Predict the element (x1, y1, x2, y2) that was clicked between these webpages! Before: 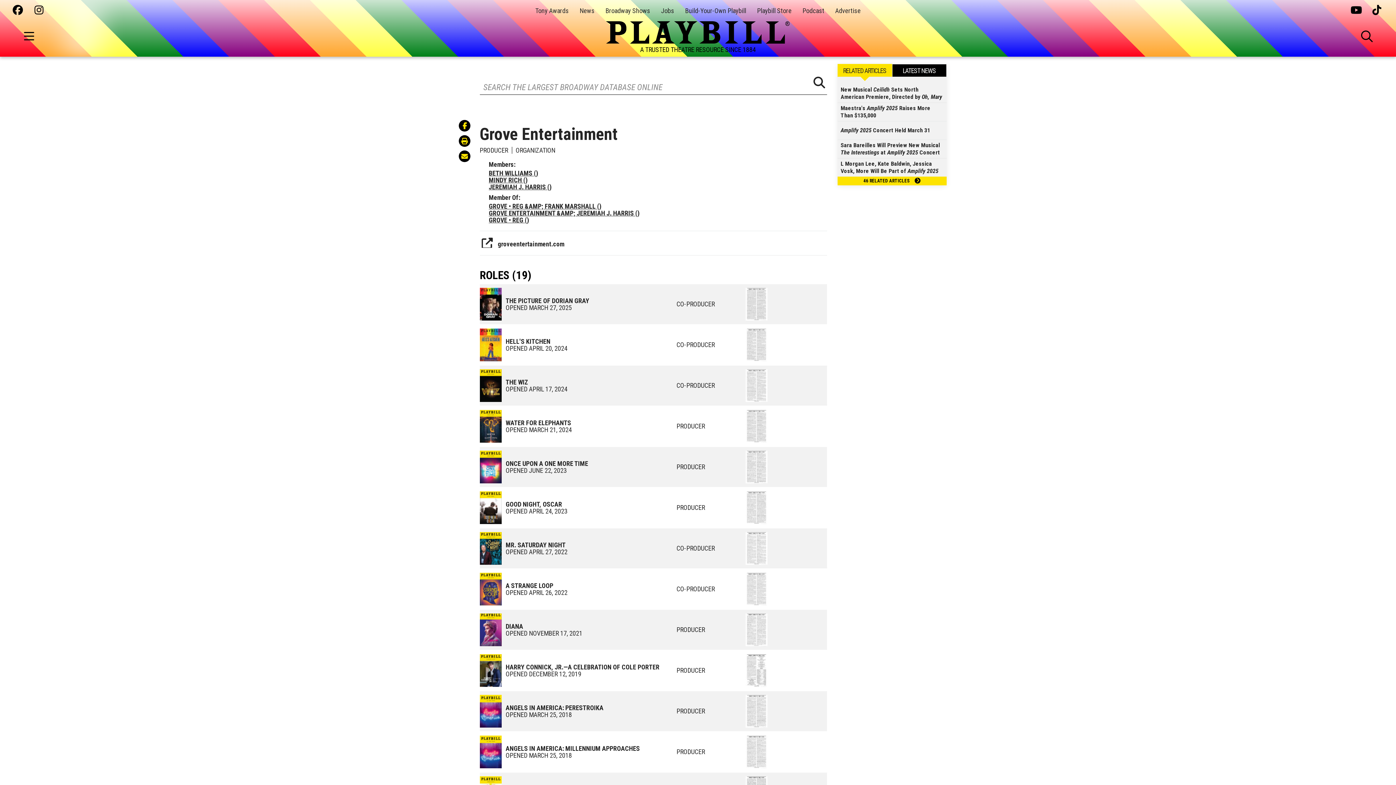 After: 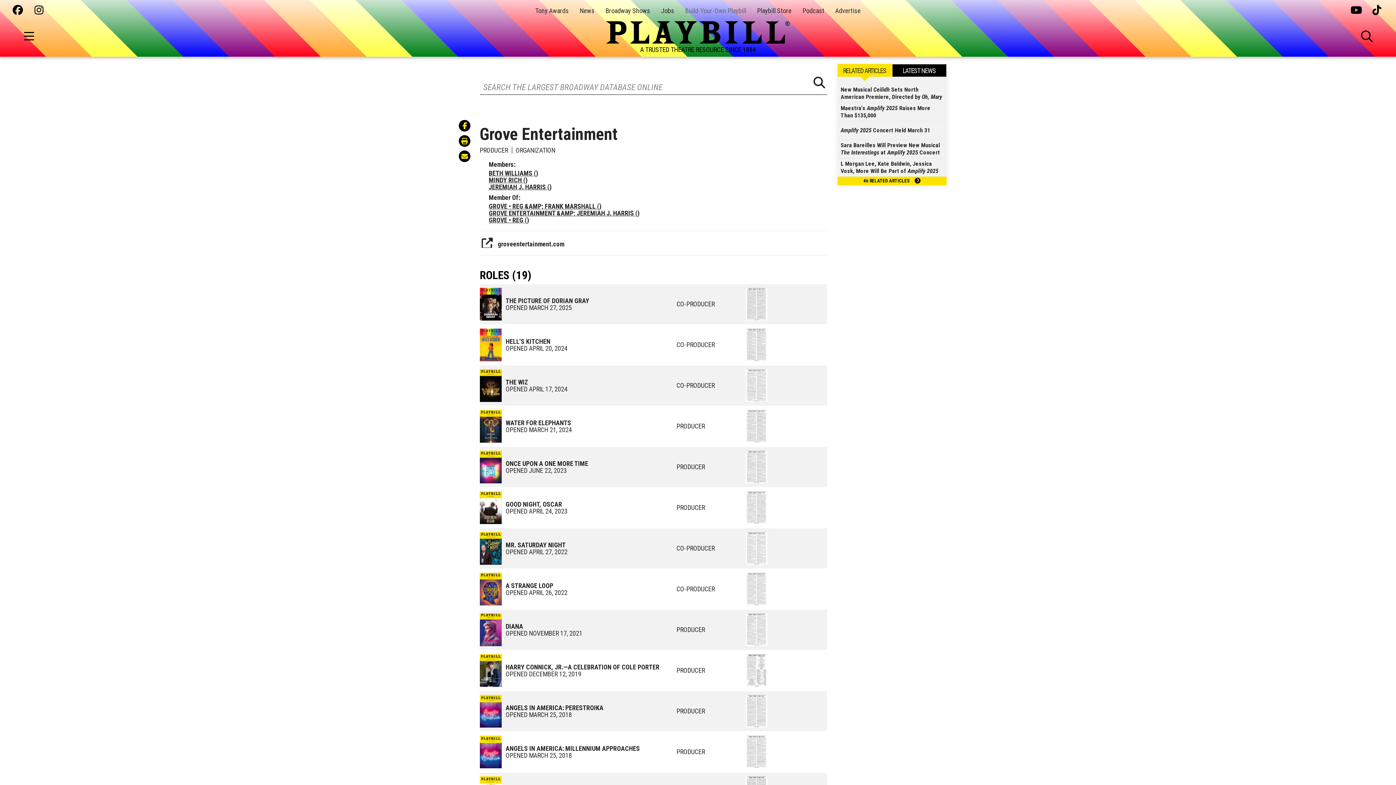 Action: label: Build-Your-Own Playbill bbox: (685, 6, 746, 14)